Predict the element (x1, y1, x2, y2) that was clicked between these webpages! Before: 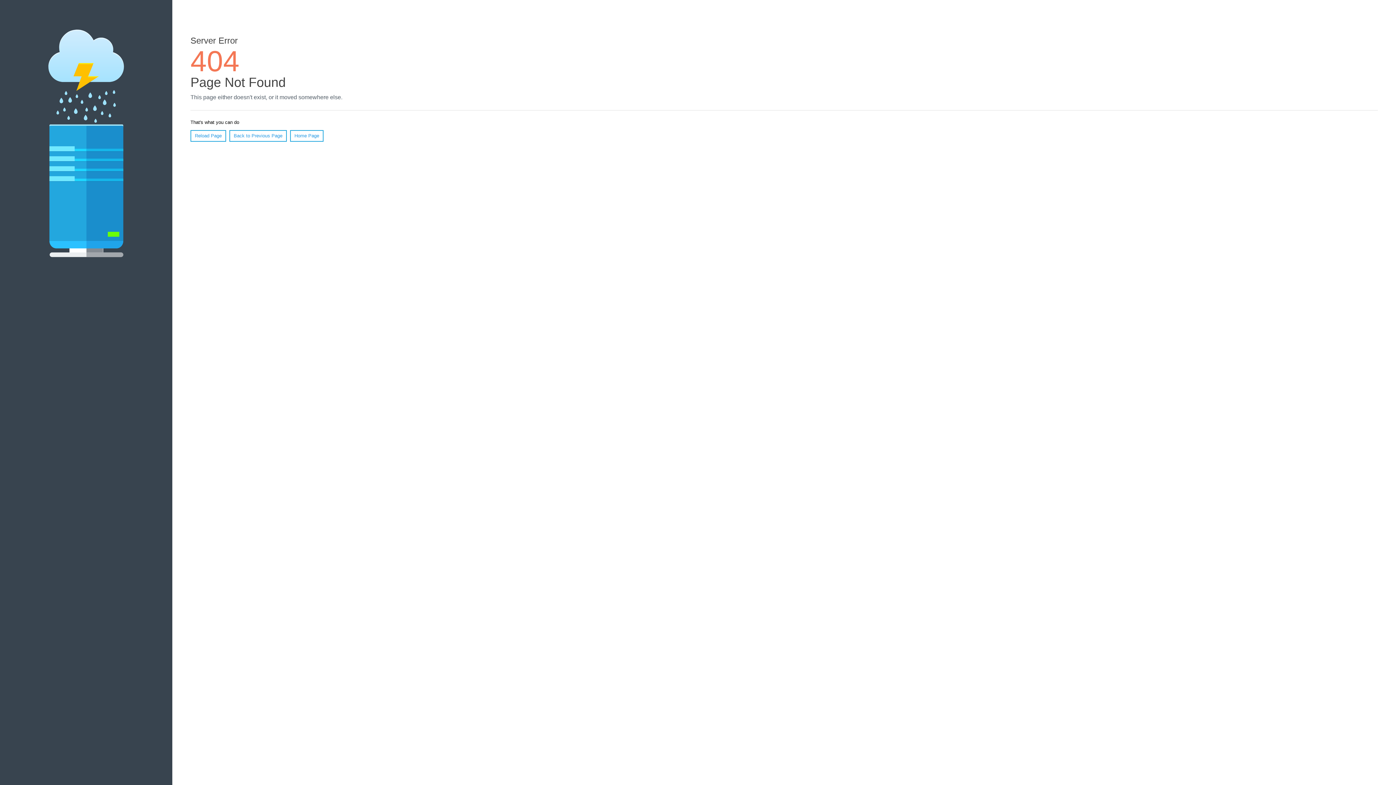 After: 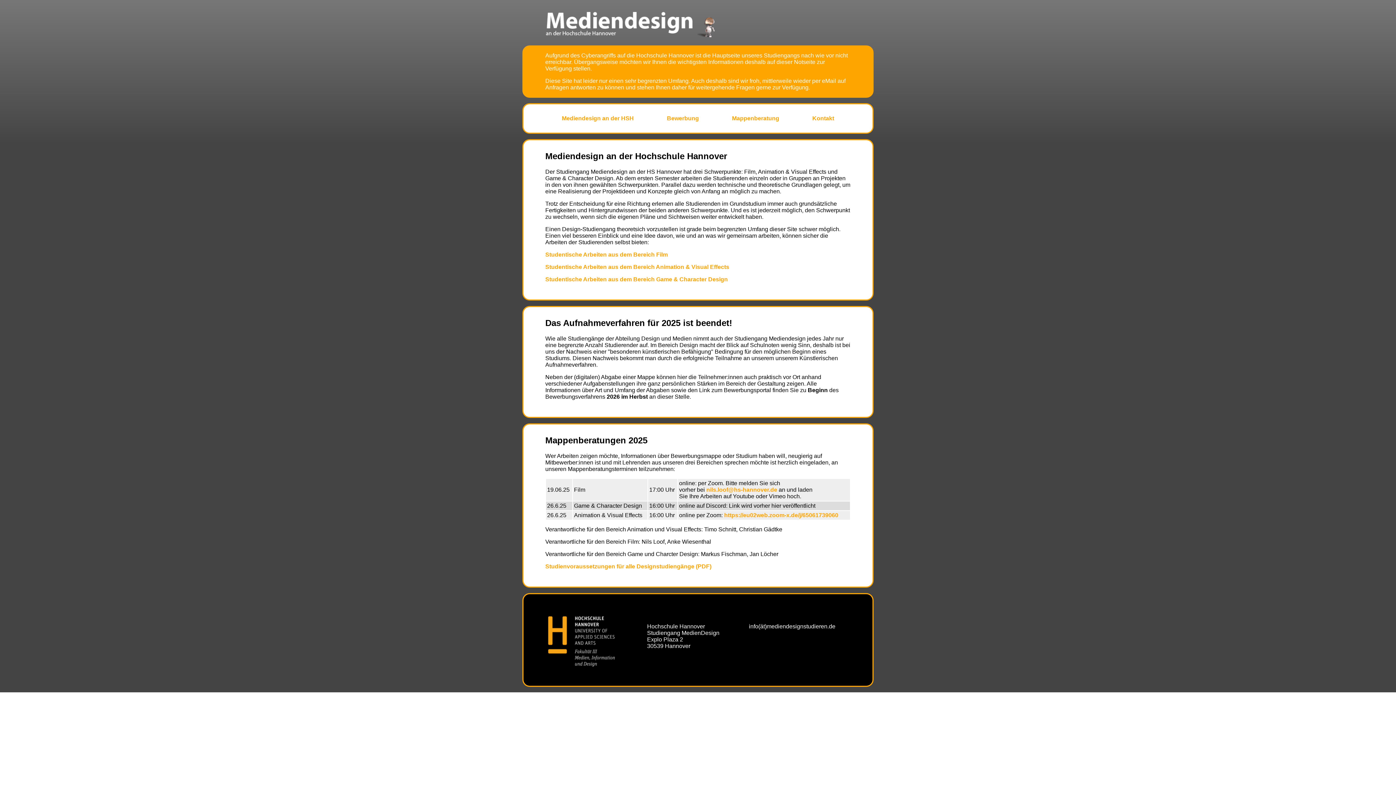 Action: label: Home Page bbox: (290, 130, 323, 141)